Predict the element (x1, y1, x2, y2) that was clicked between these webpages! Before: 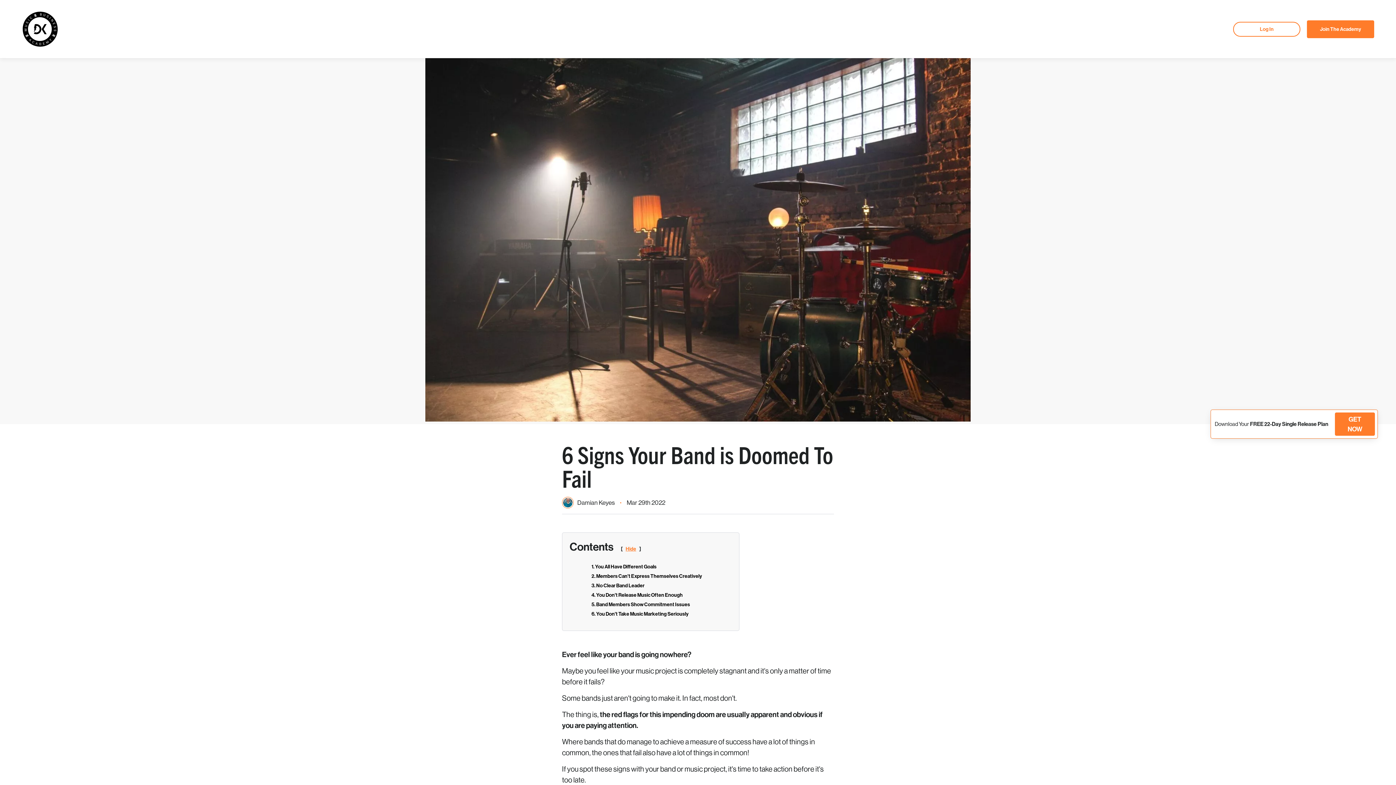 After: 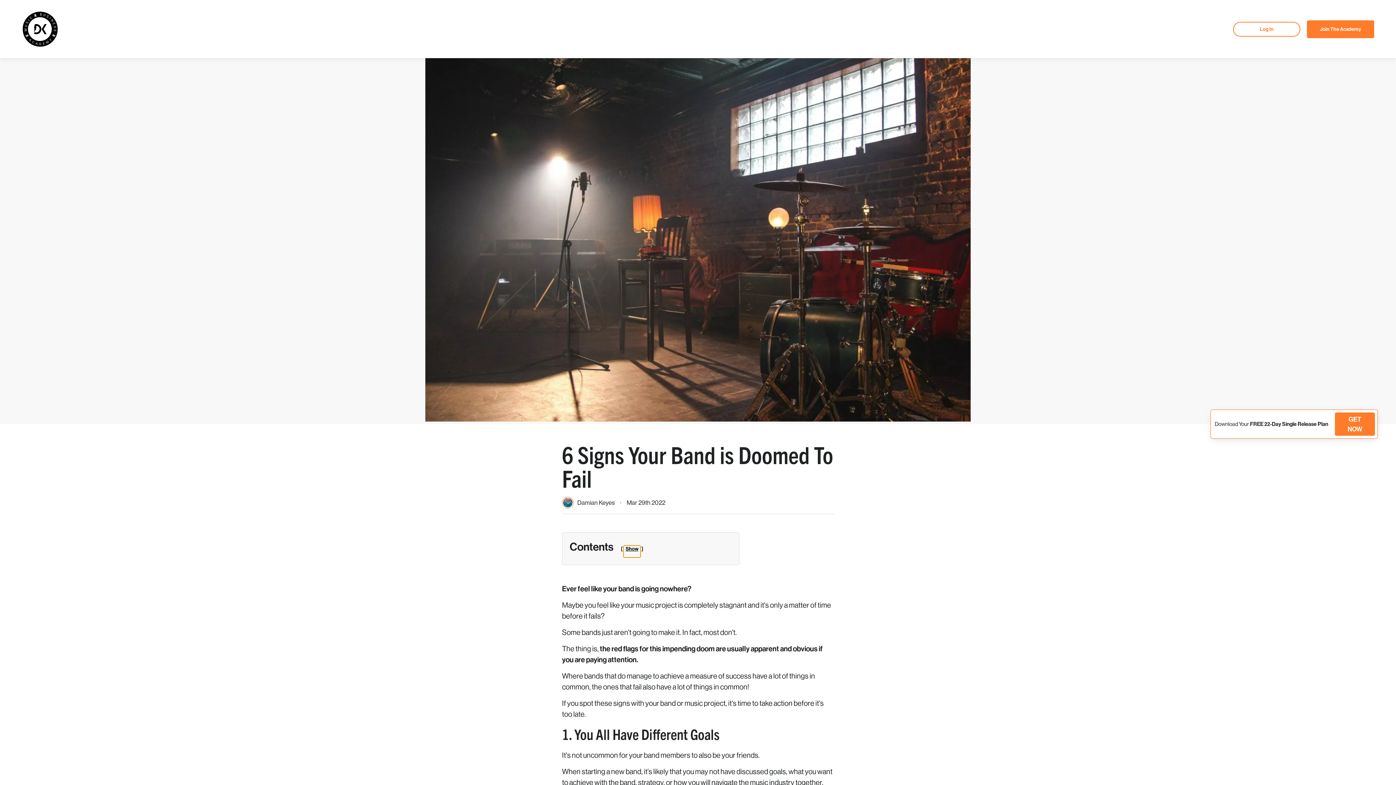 Action: label: Hide bbox: (623, 545, 638, 557)